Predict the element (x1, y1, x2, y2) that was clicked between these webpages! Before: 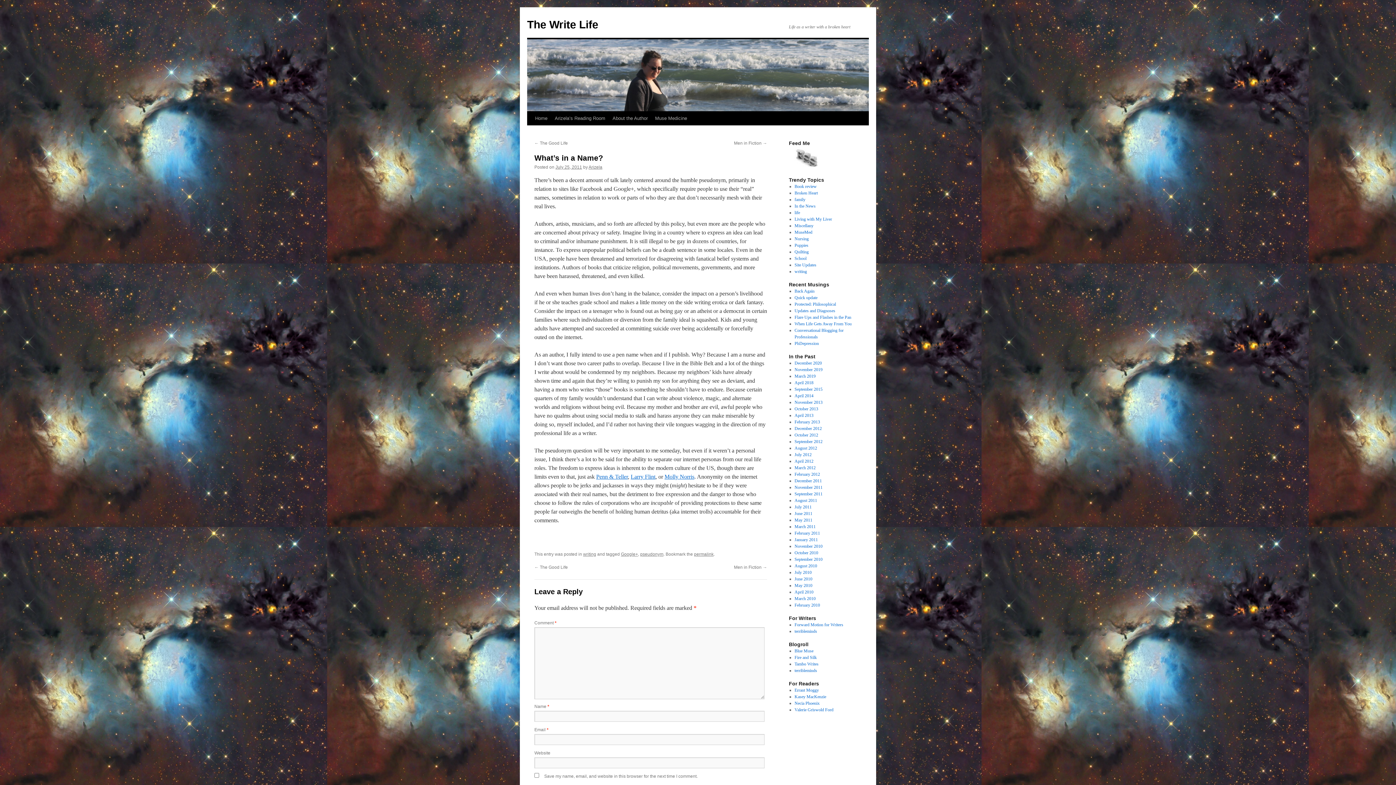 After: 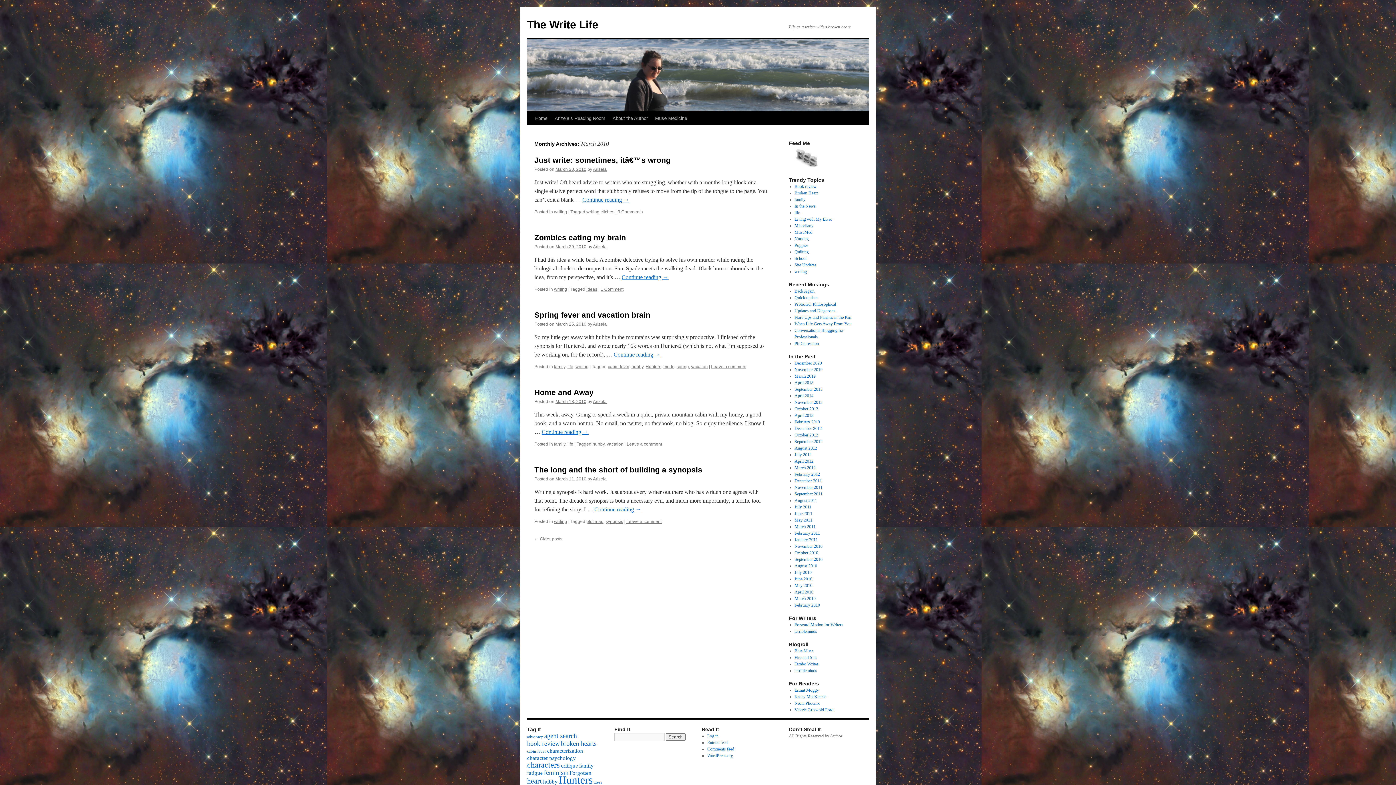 Action: label: March 2010 bbox: (794, 596, 815, 601)